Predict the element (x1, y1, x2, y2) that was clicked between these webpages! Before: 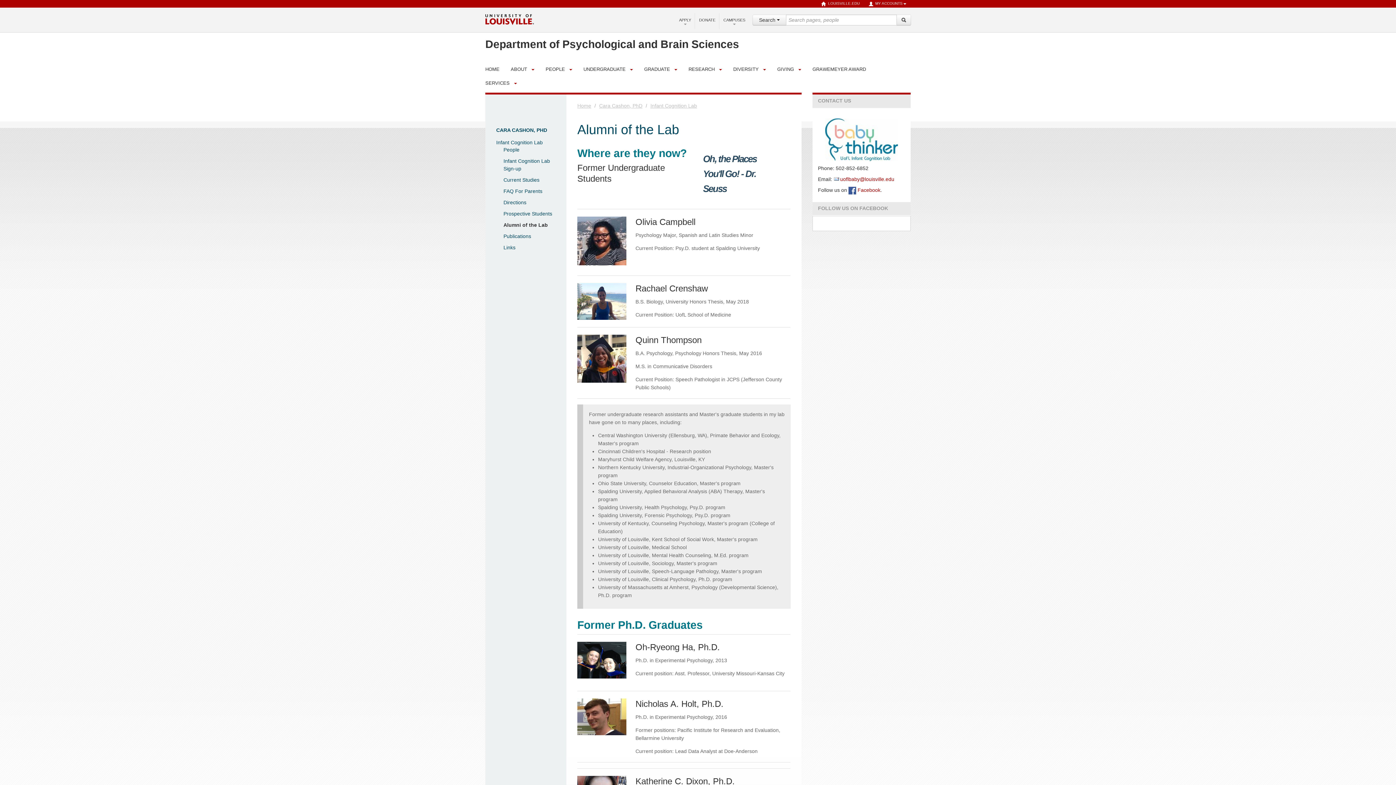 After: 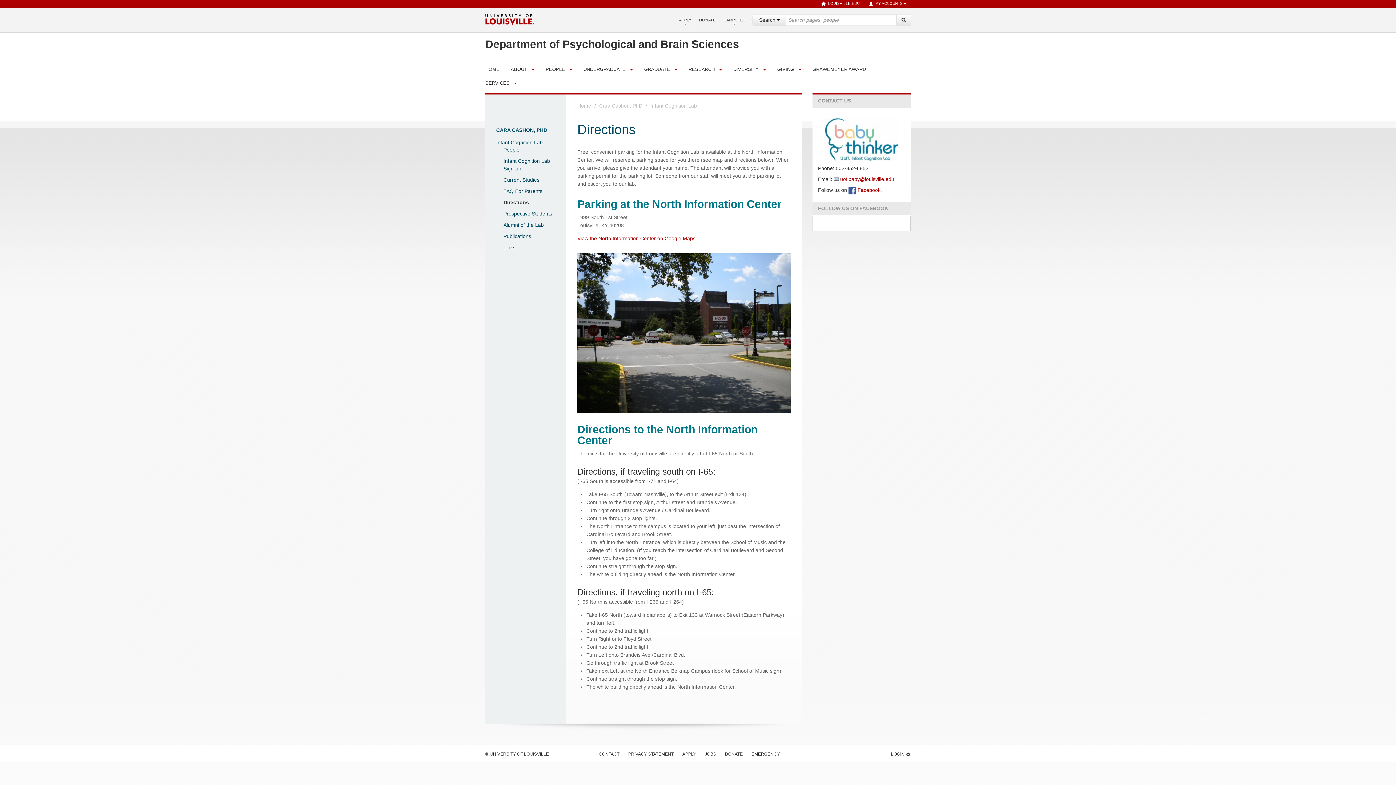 Action: bbox: (503, 199, 526, 205) label: Directions